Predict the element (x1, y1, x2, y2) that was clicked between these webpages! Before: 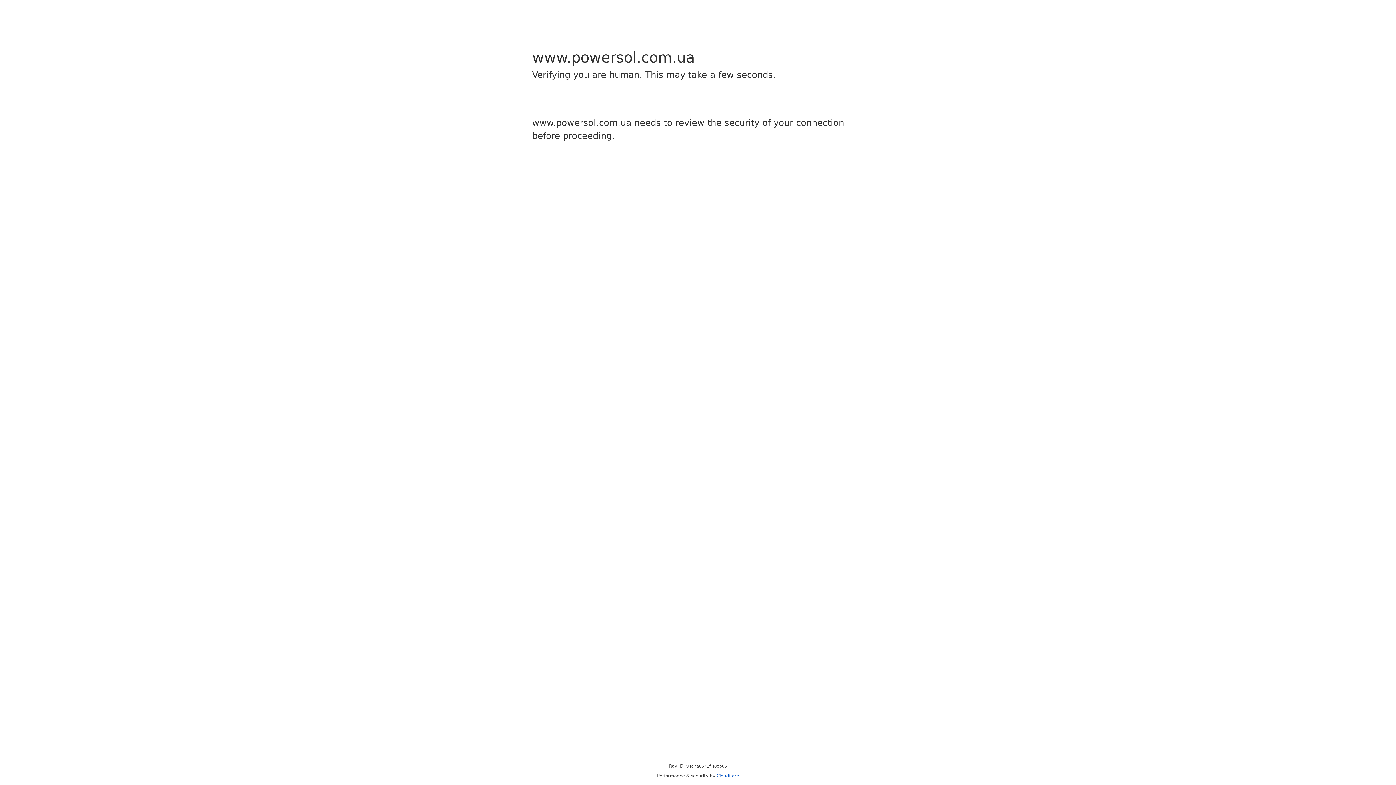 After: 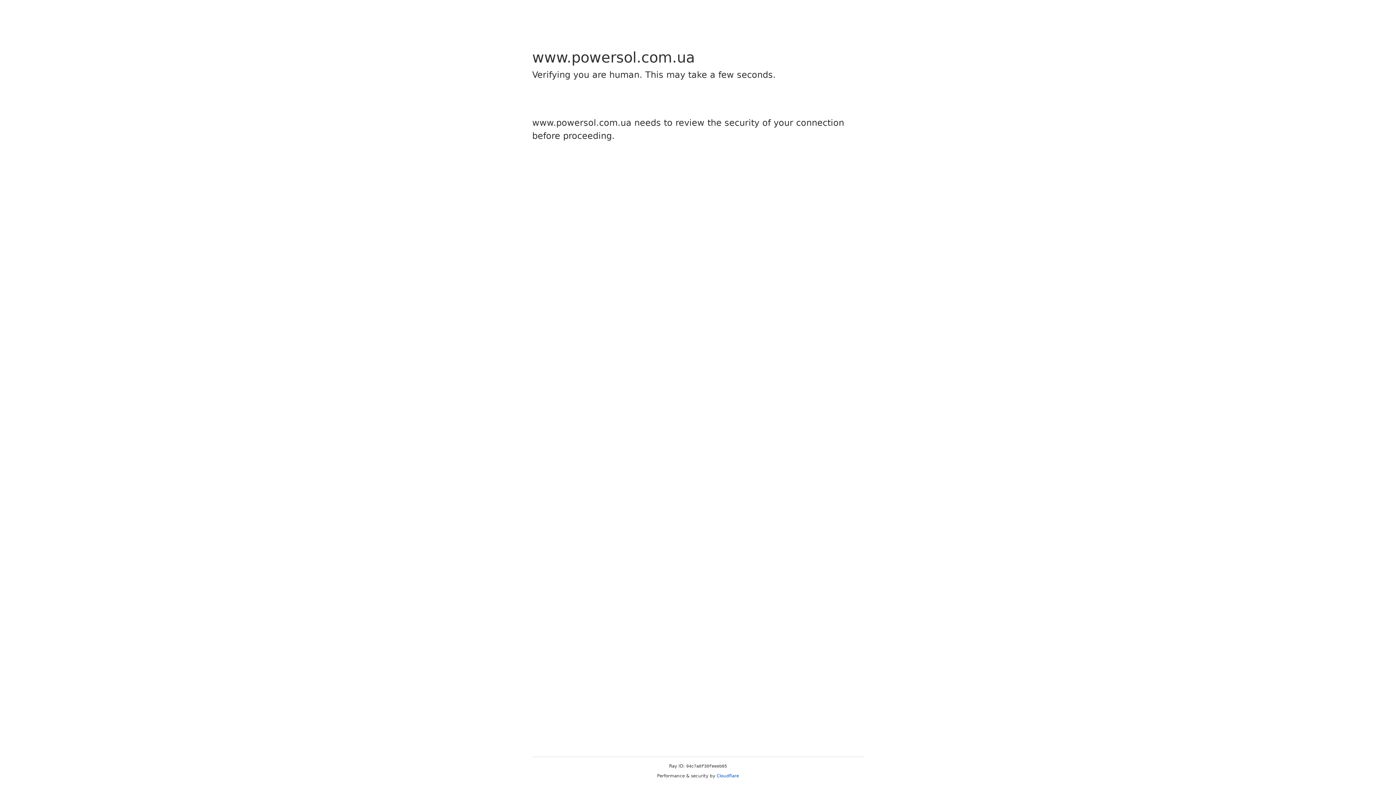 Action: bbox: (716, 773, 739, 778) label: Cloudflare